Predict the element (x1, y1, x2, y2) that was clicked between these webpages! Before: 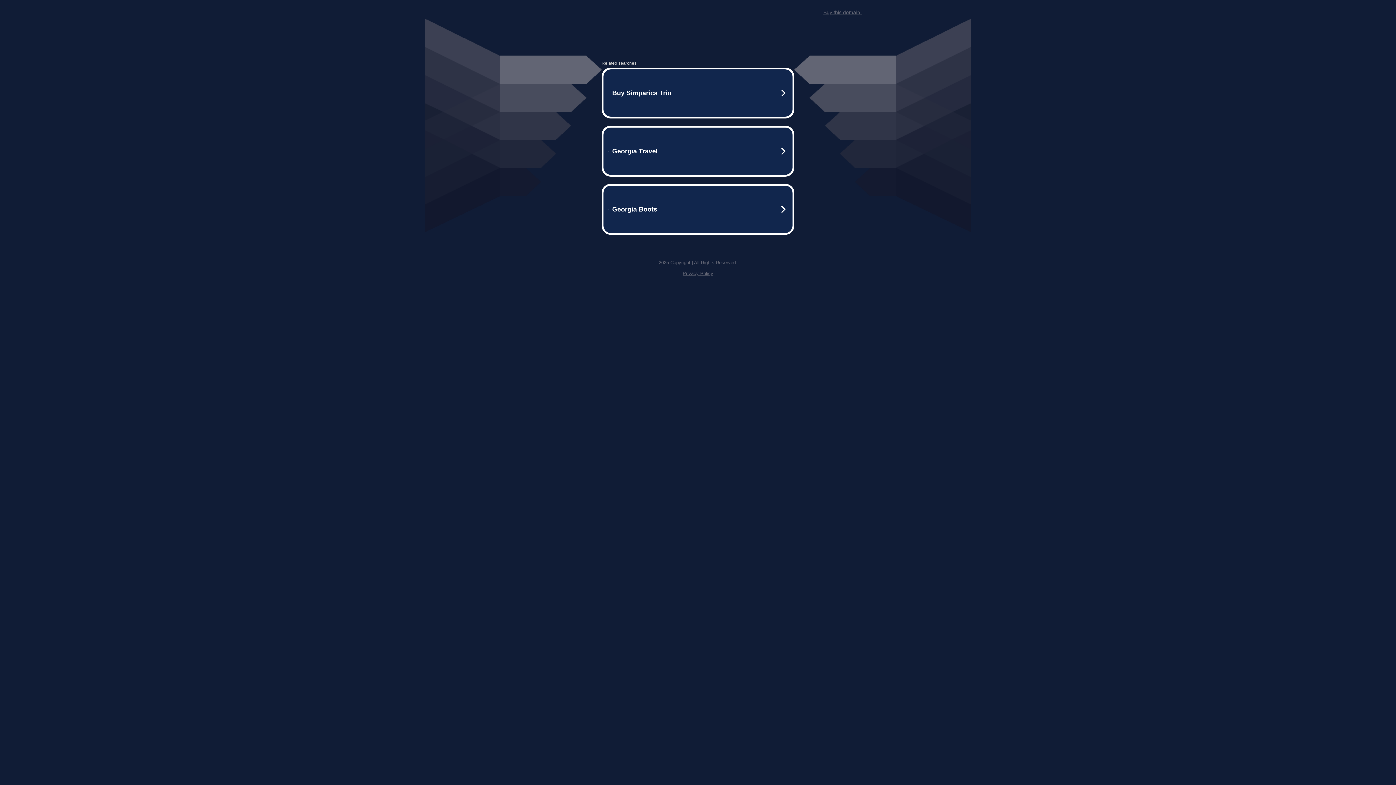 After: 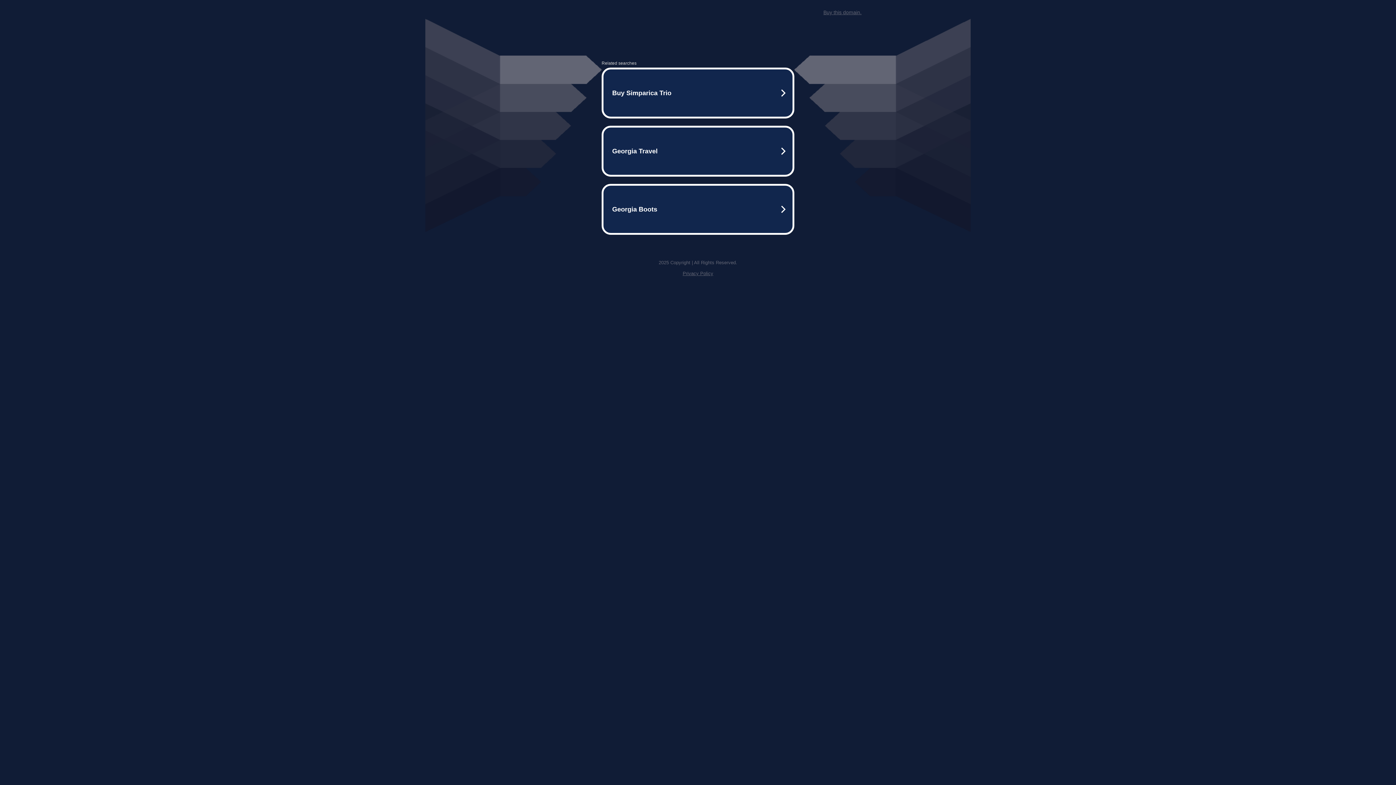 Action: label: Privacy Policy bbox: (682, 270, 713, 276)